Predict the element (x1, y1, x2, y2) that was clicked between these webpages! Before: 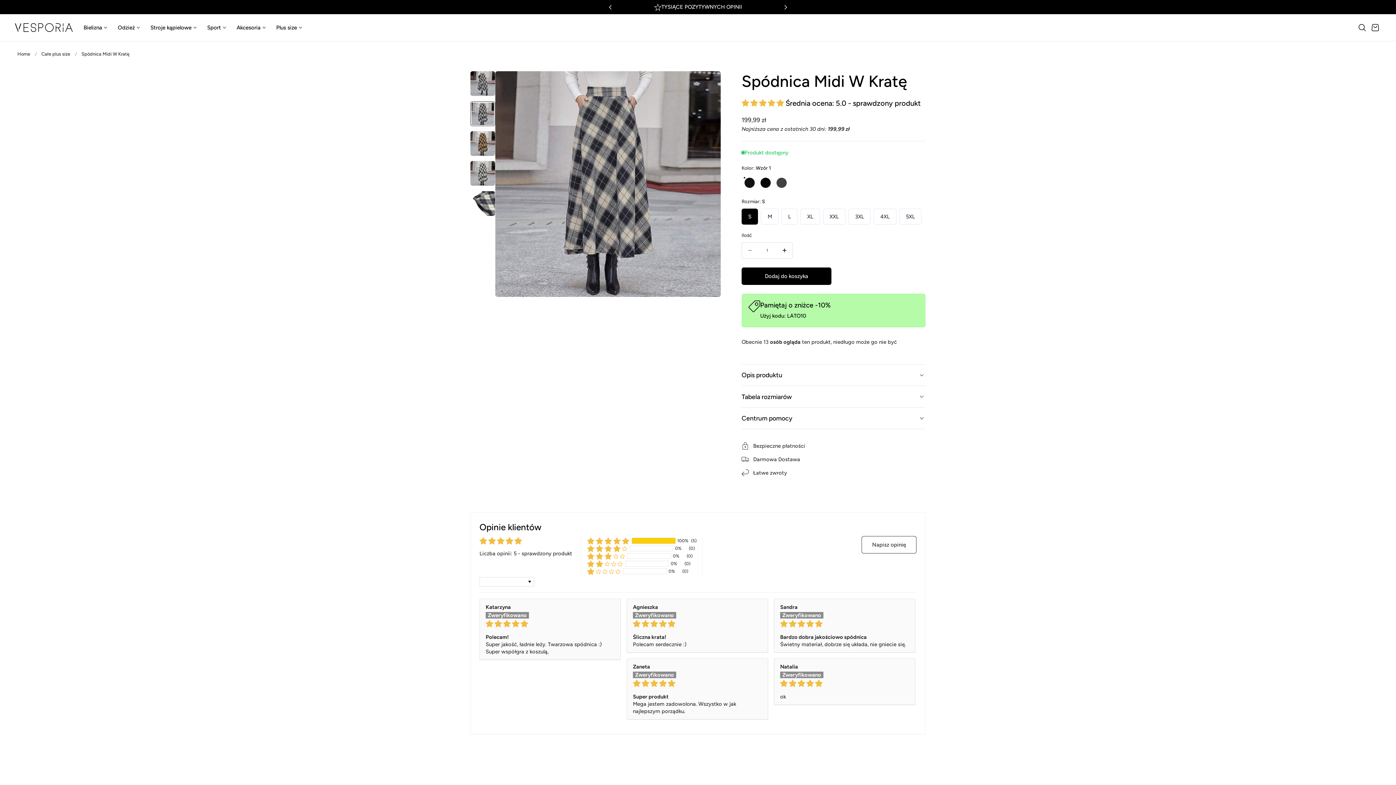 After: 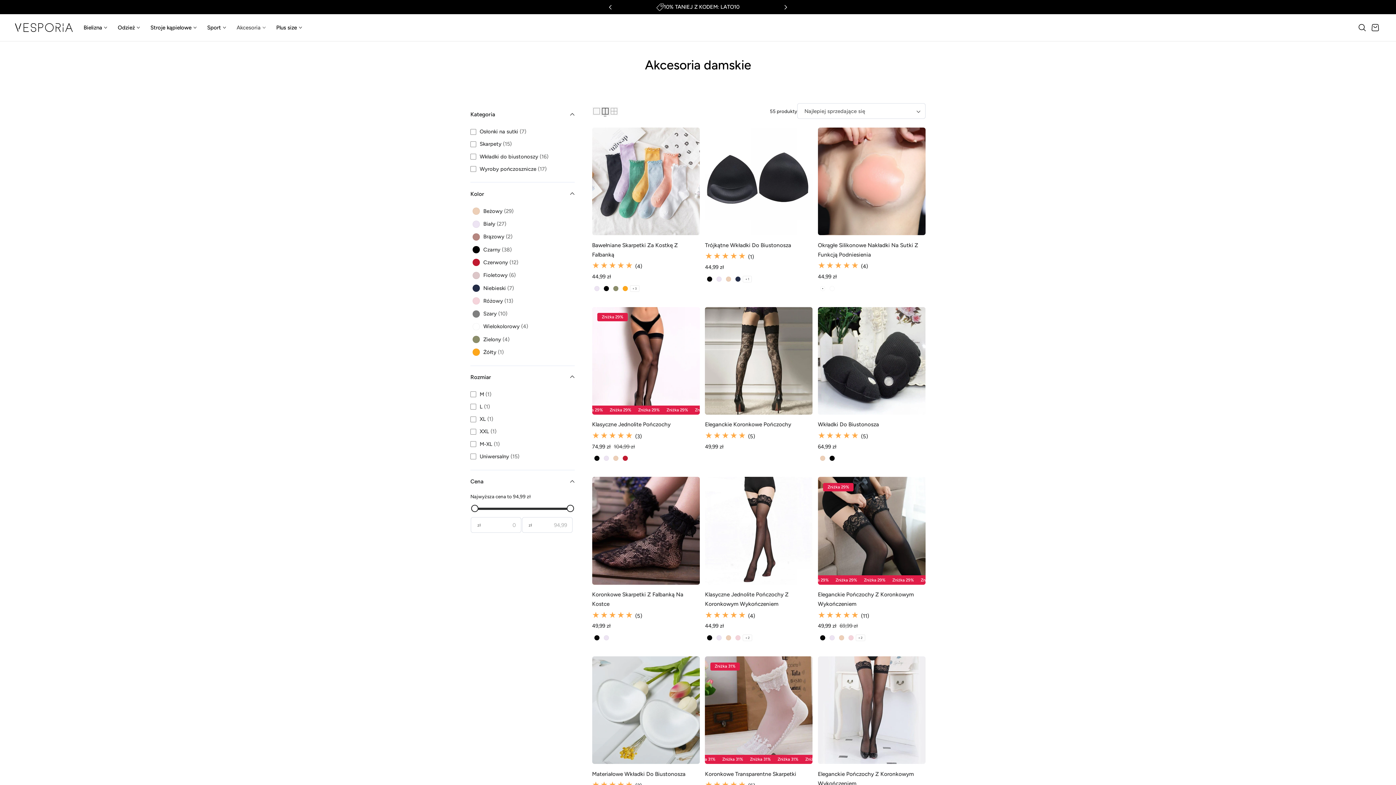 Action: bbox: (231, 20, 271, 35) label: Akcesoria